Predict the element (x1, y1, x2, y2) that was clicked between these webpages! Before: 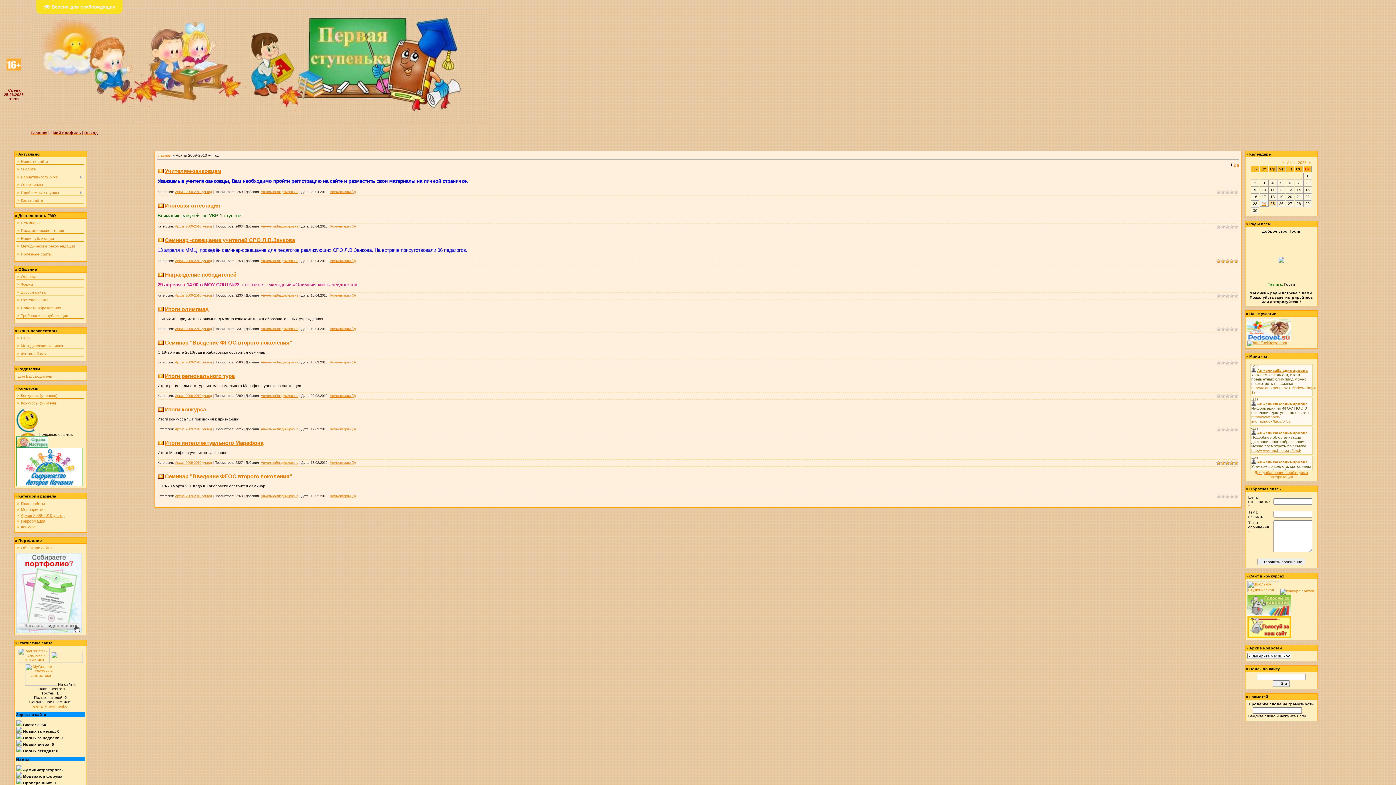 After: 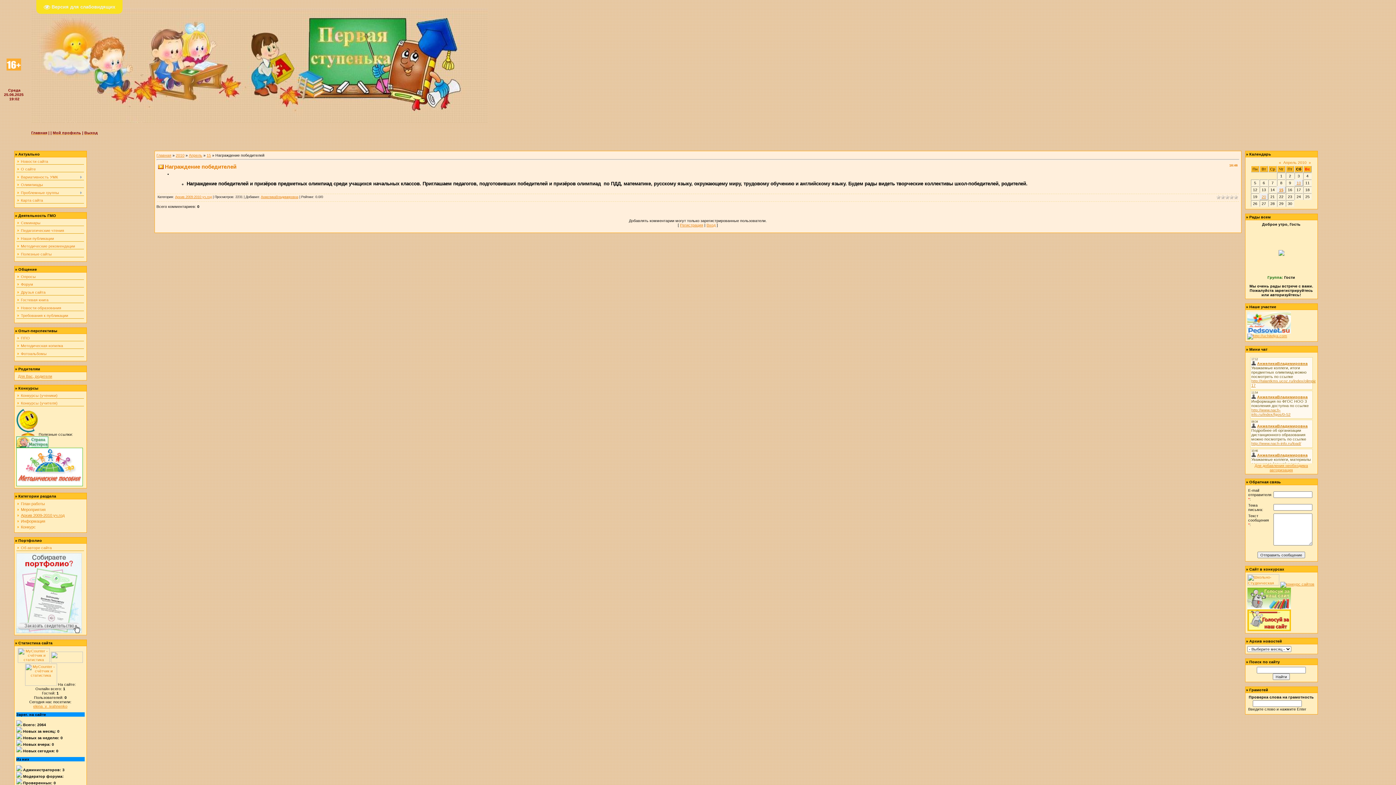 Action: bbox: (164, 271, 236, 277) label: Награждение победителей